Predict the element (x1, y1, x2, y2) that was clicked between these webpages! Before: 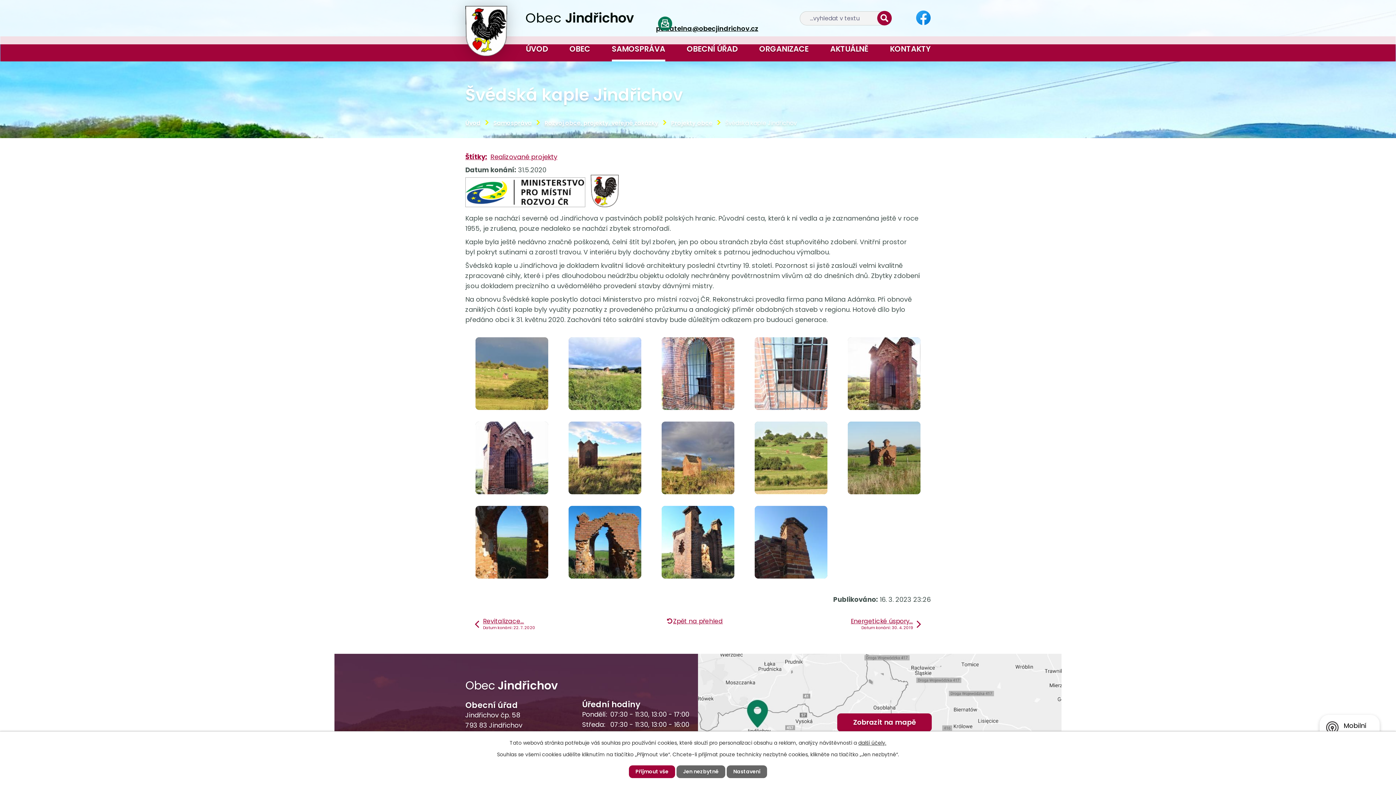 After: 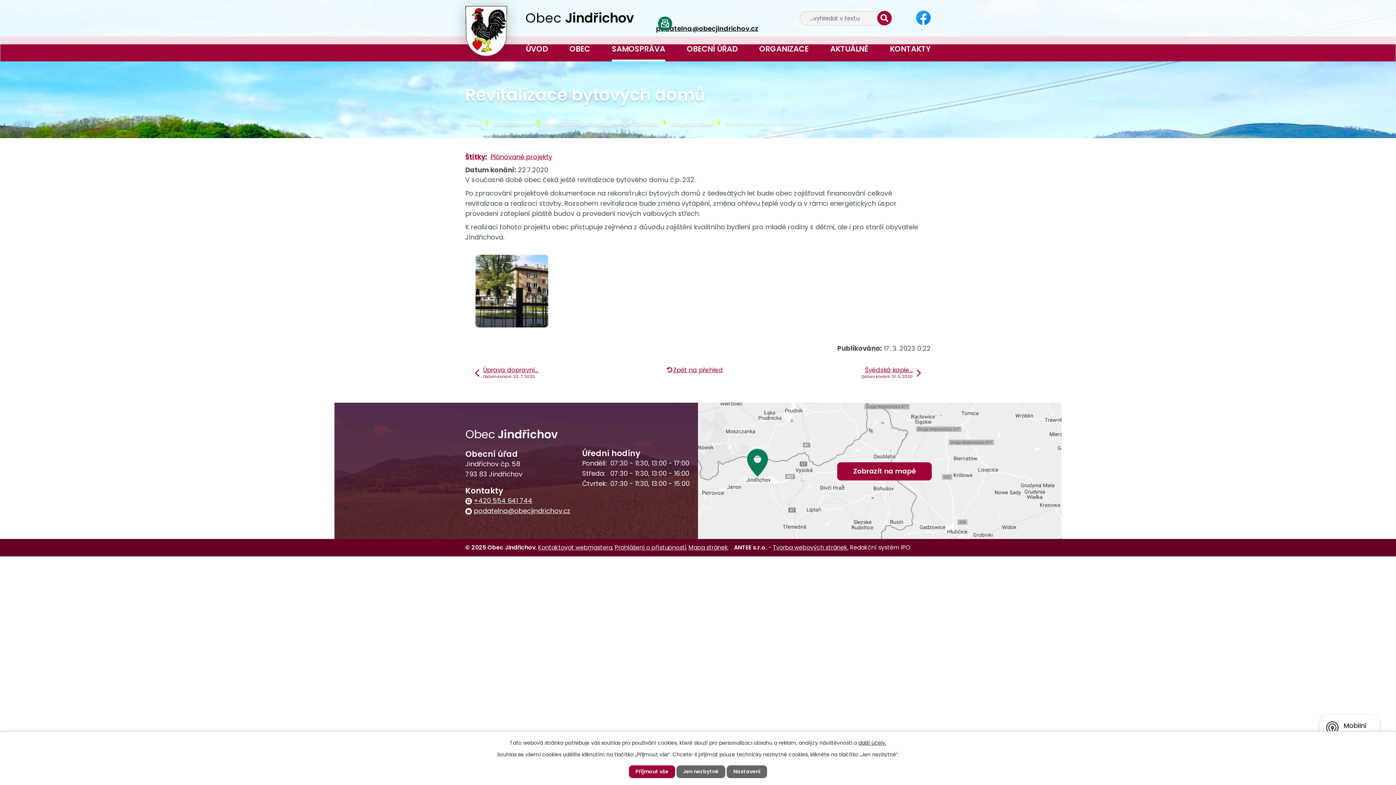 Action: bbox: (474, 617, 535, 631) label: Revitalizace…
Datum konání: 22. 7. 2020